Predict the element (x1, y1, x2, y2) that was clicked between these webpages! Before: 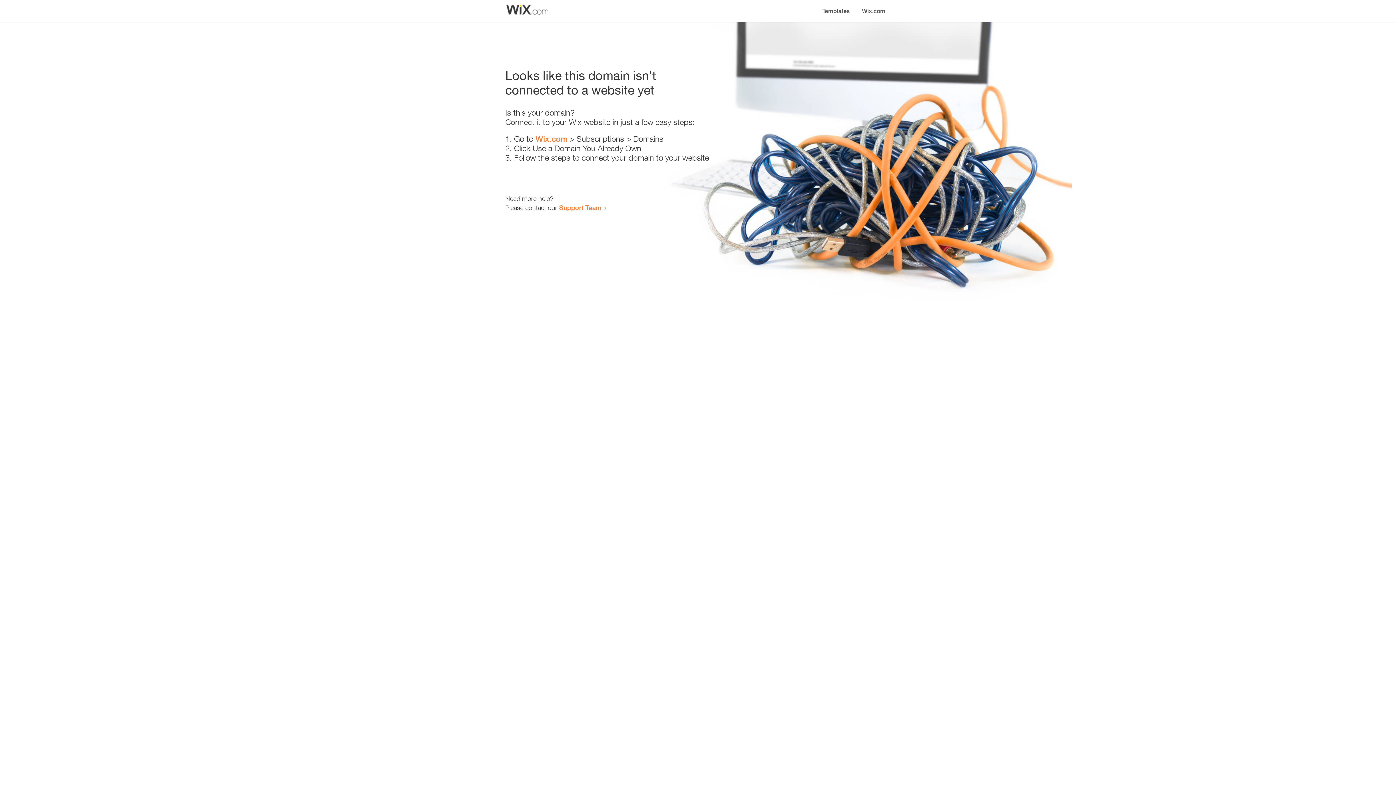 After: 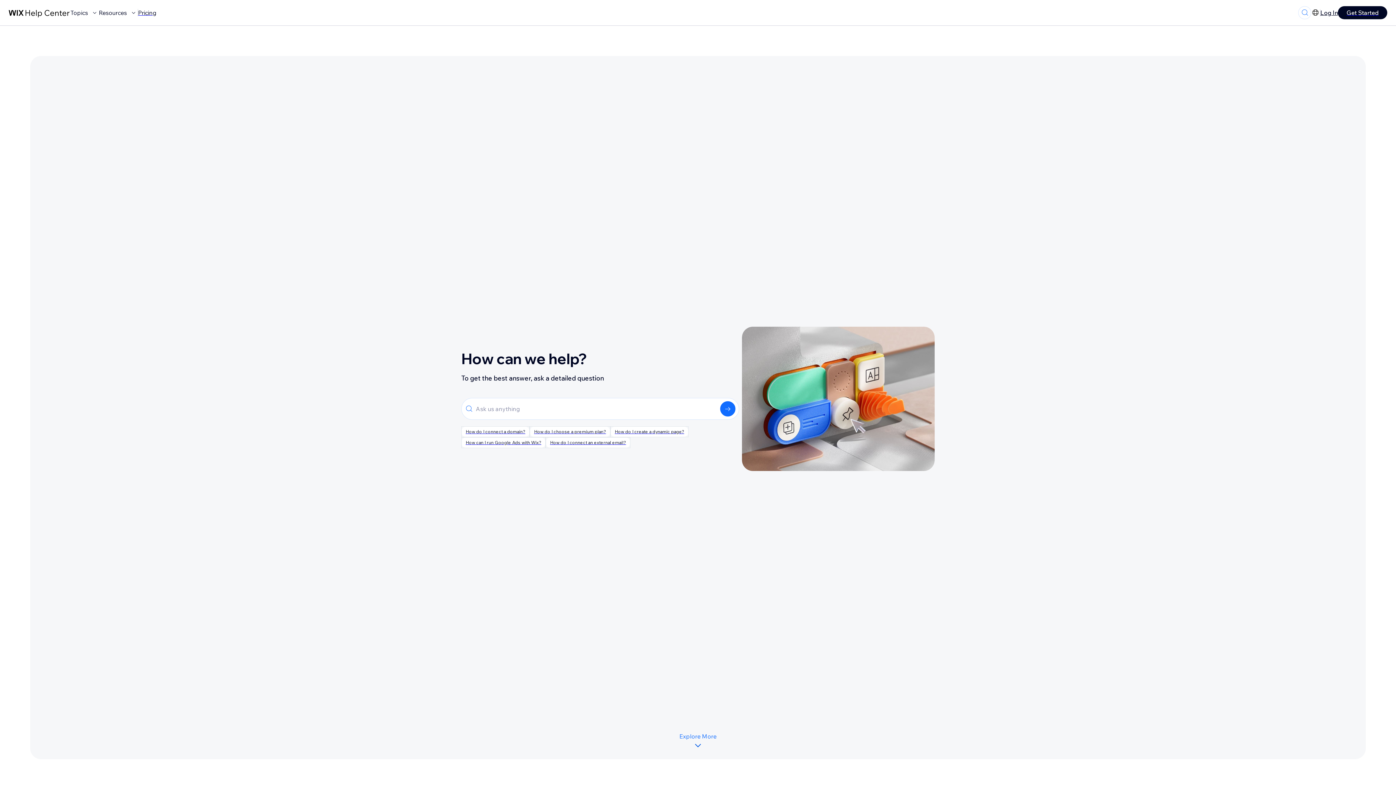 Action: bbox: (559, 203, 601, 211) label: Support Team